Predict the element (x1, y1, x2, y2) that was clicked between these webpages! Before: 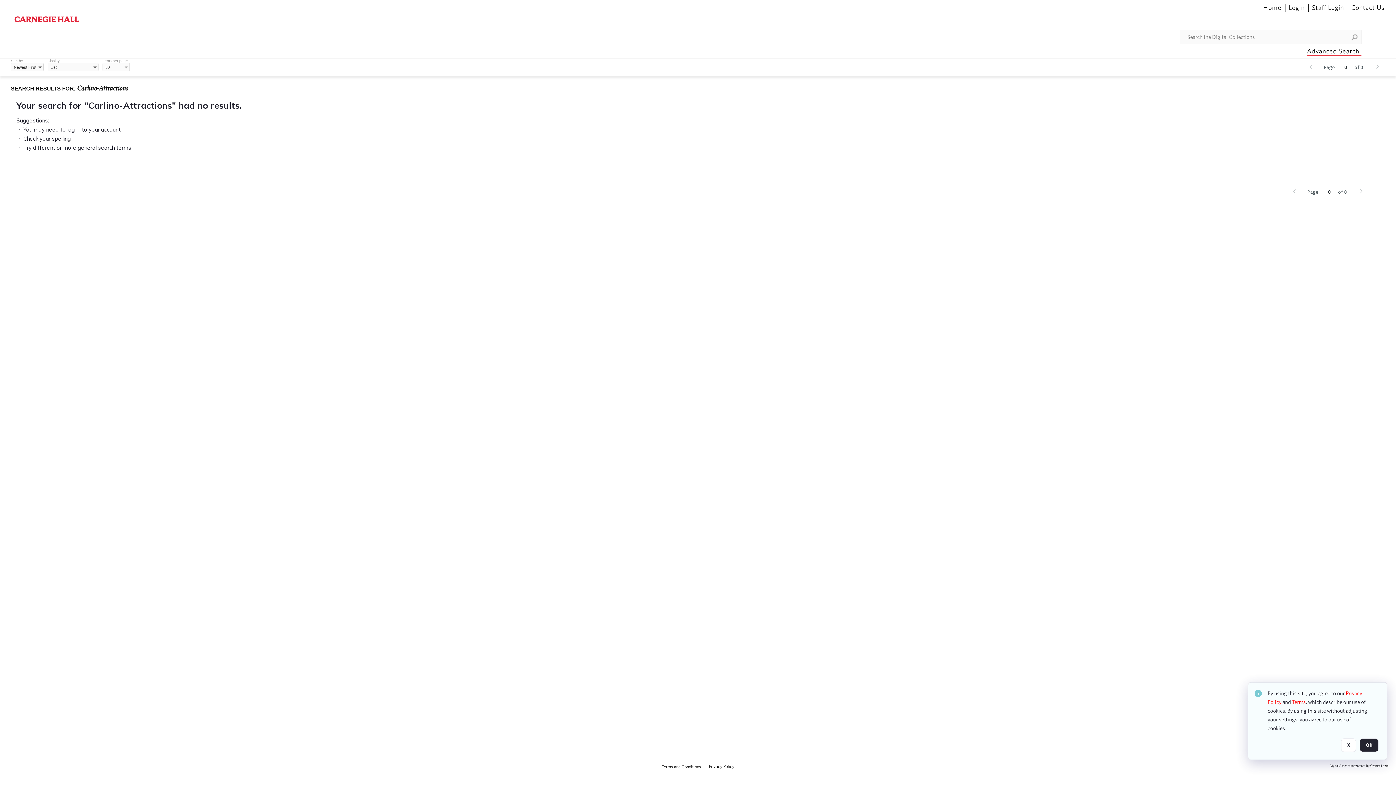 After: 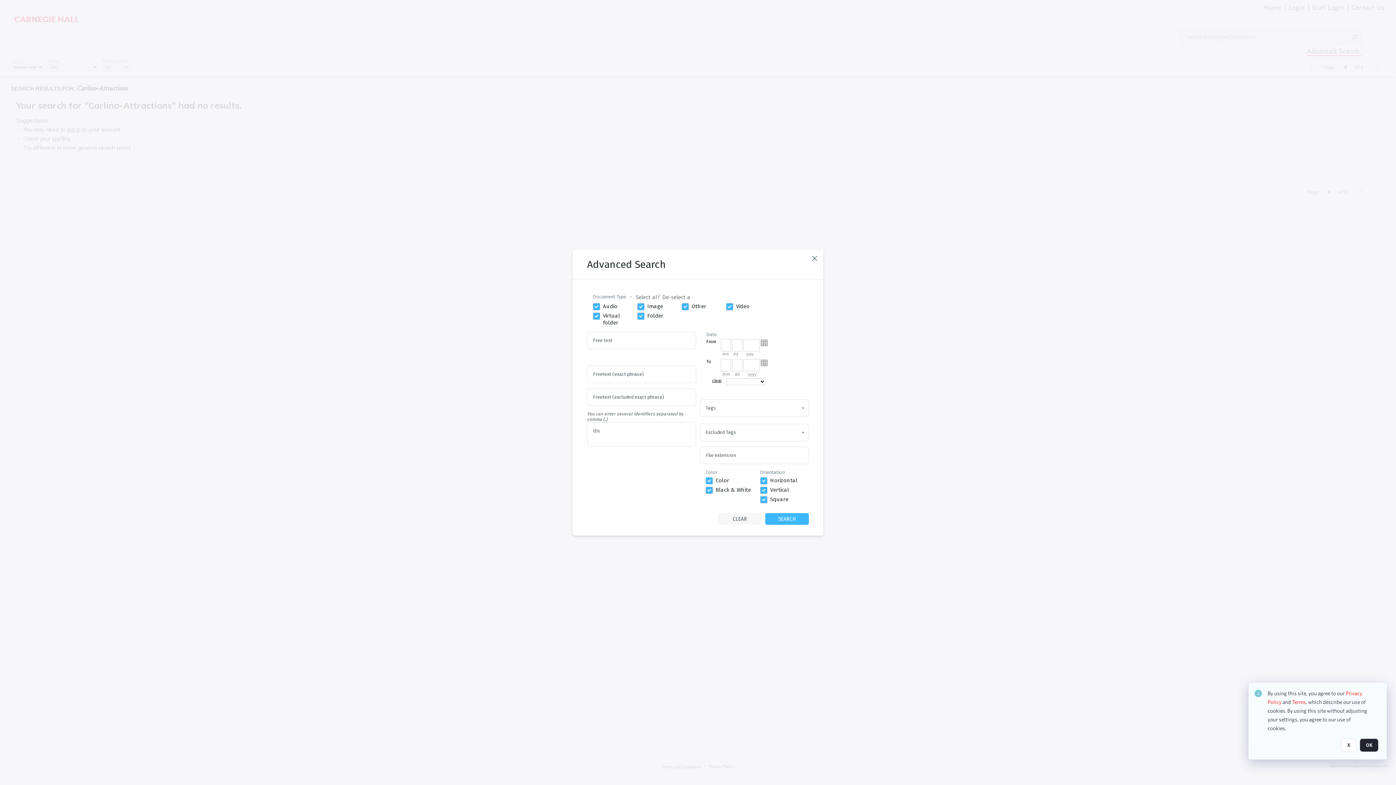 Action: label: Advanced Search bbox: (1307, 46, 1361, 56)